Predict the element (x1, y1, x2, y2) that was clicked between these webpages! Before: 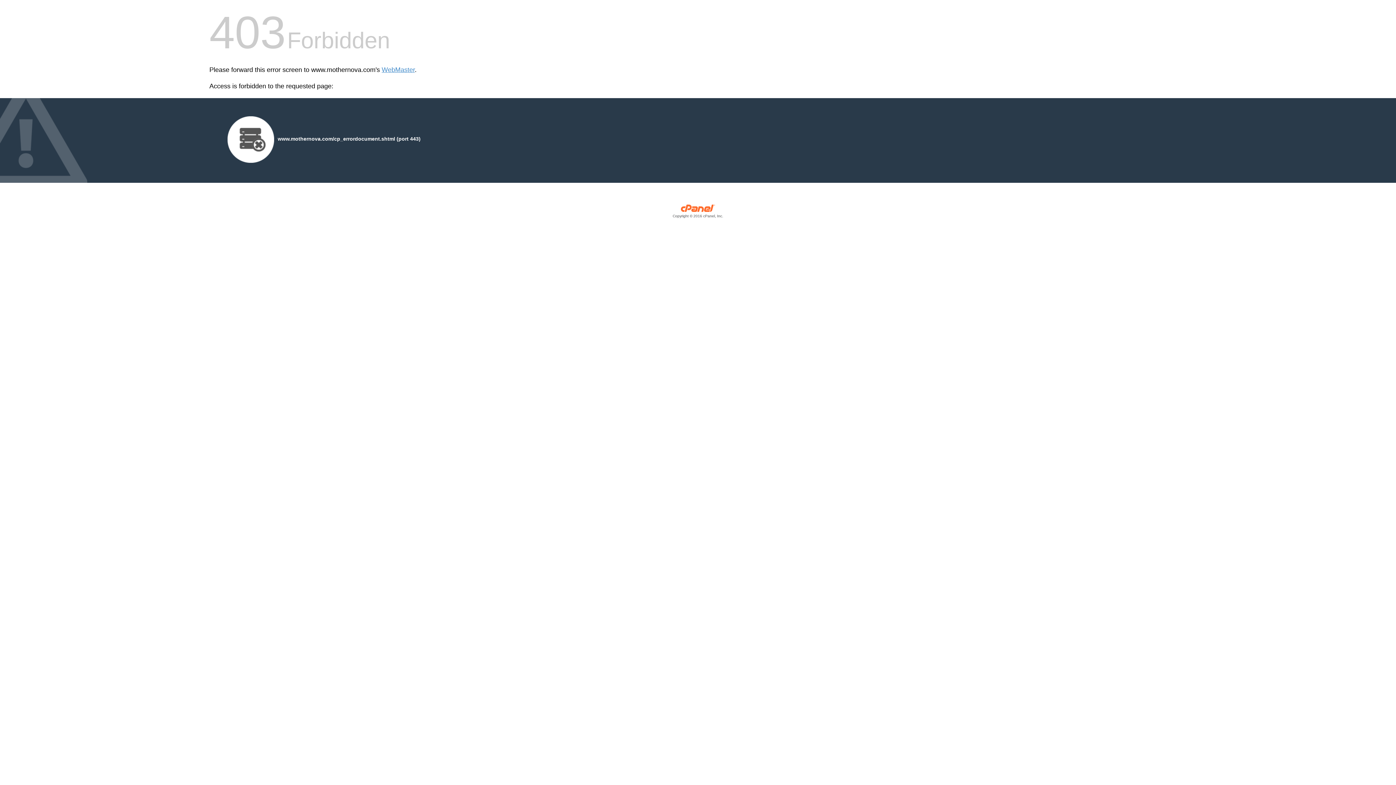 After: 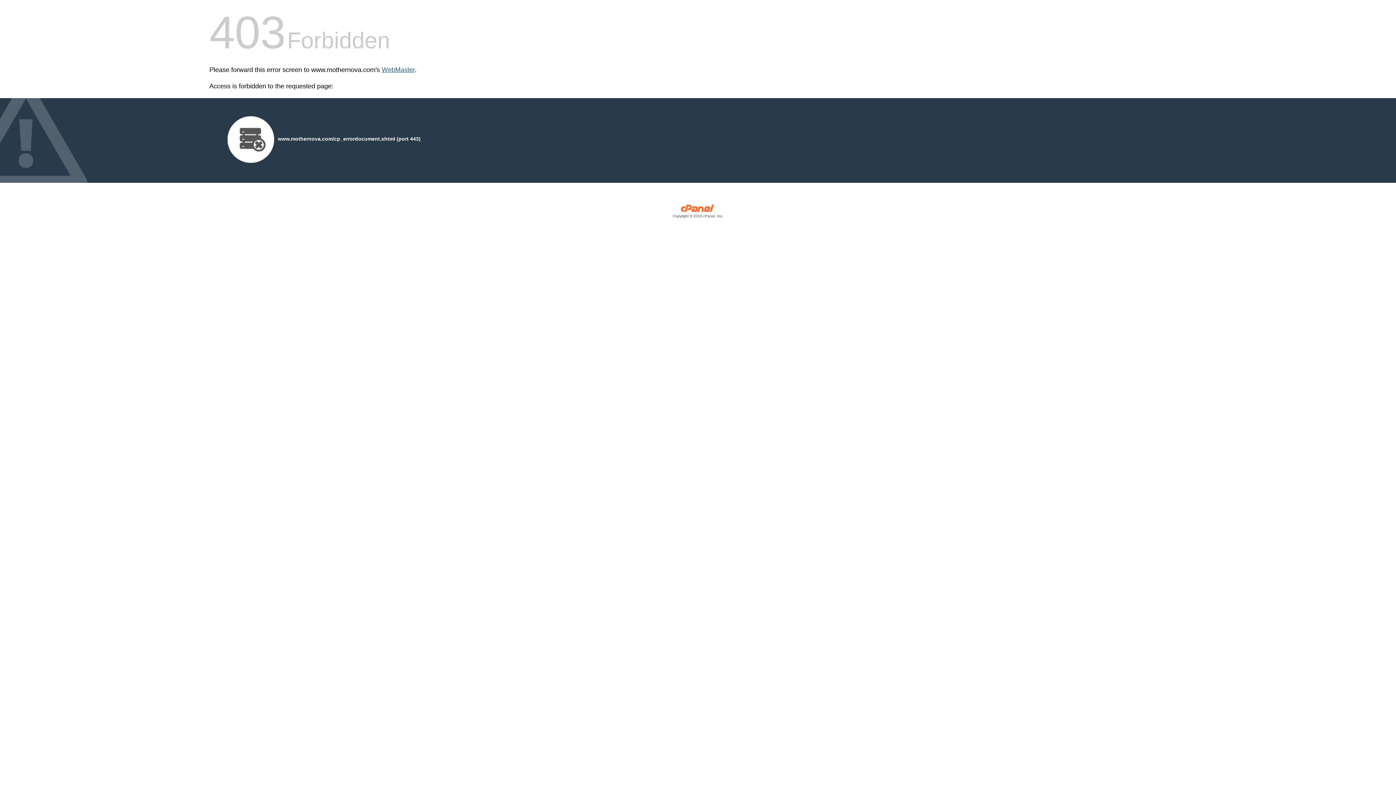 Action: bbox: (381, 66, 414, 73) label: WebMaster